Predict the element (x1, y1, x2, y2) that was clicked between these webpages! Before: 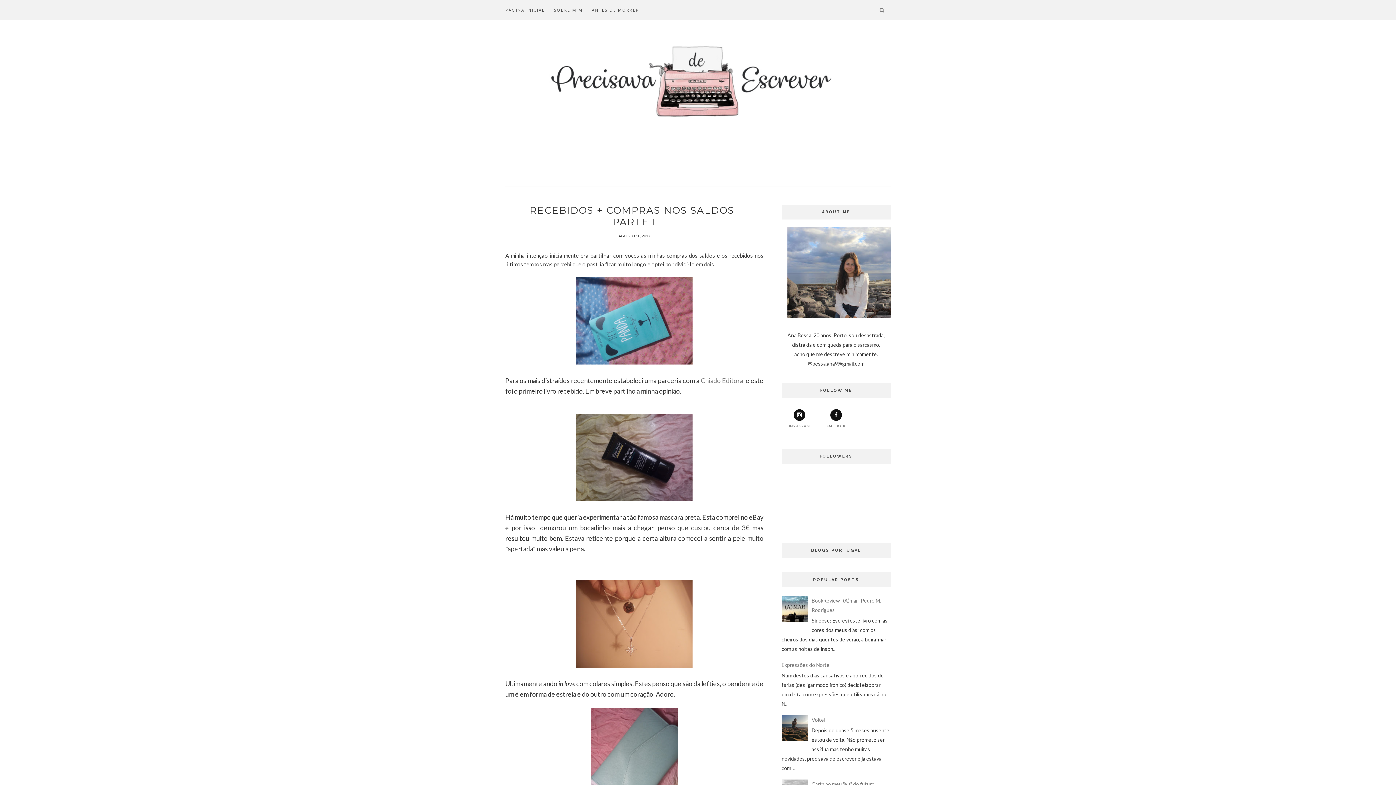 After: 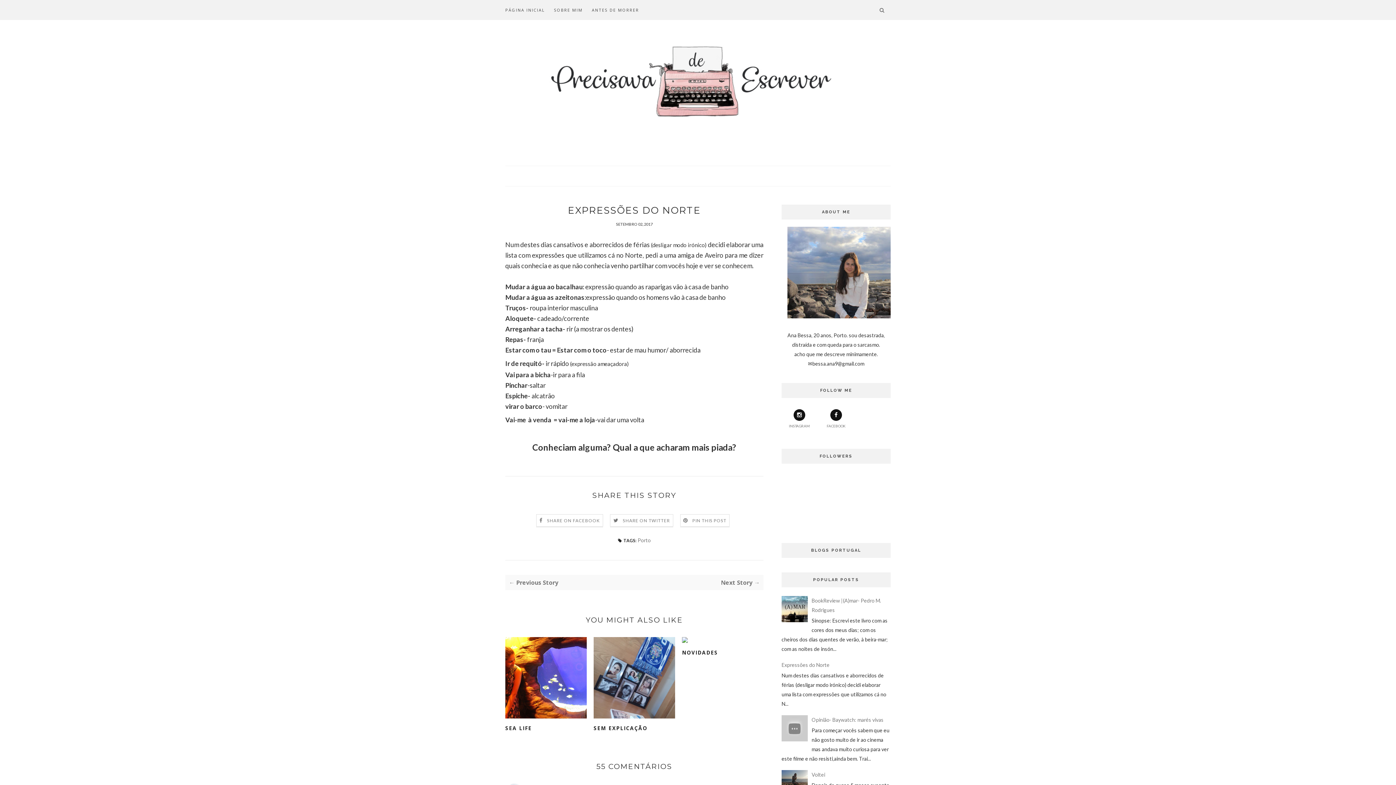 Action: bbox: (781, 662, 829, 668) label: Expressões do Norte